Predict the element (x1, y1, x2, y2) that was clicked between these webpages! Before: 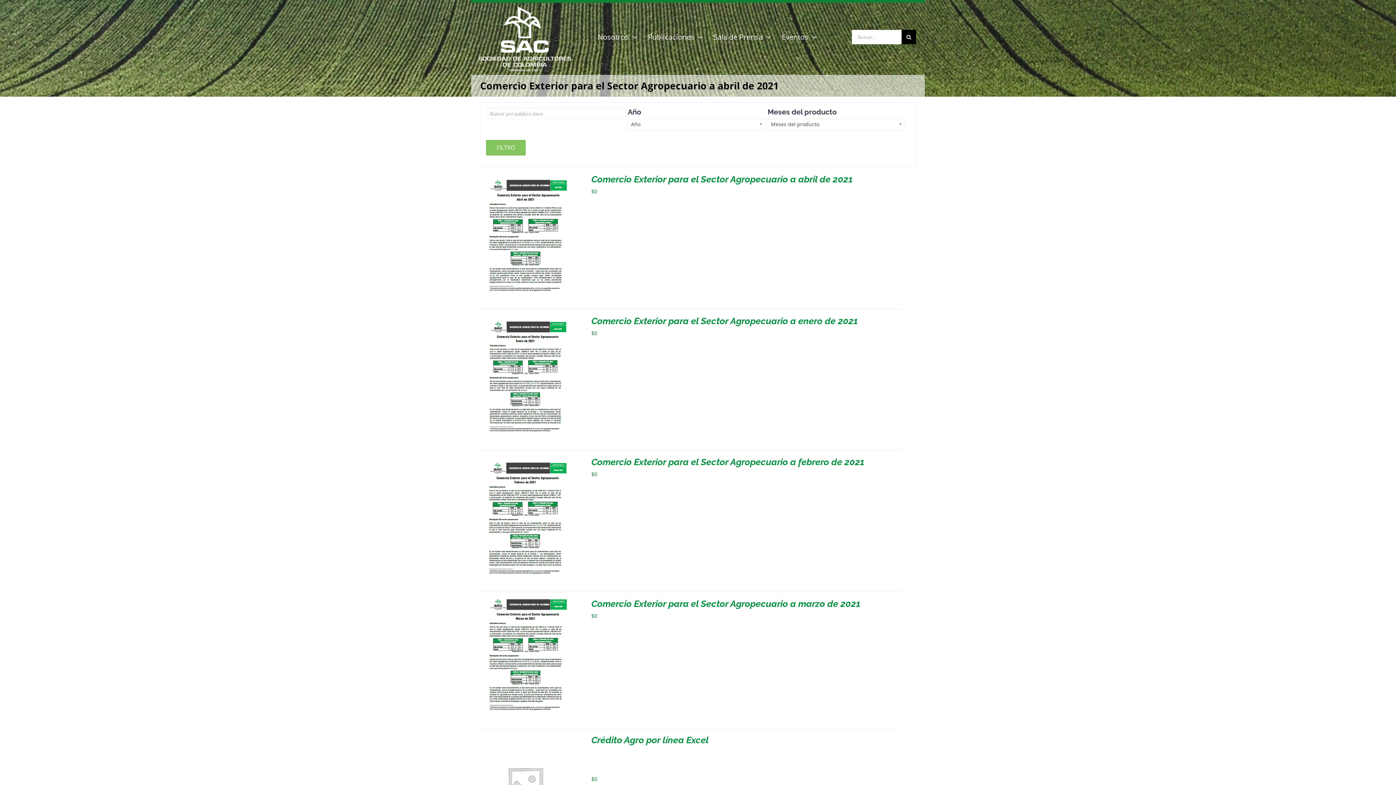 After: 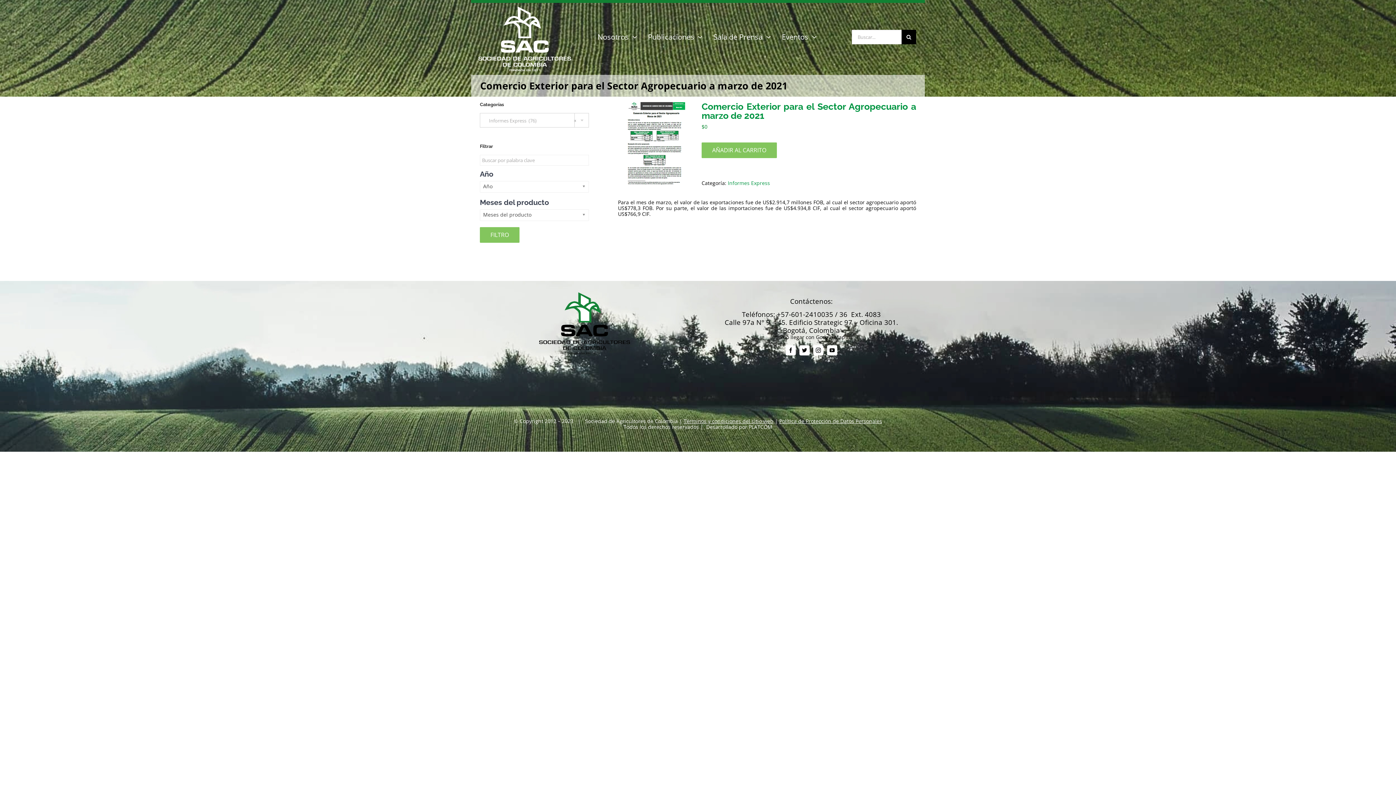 Action: label: Comercio Exterior para el Sector Agropecuario a marzo de 2021 bbox: (476, 598, 574, 605)